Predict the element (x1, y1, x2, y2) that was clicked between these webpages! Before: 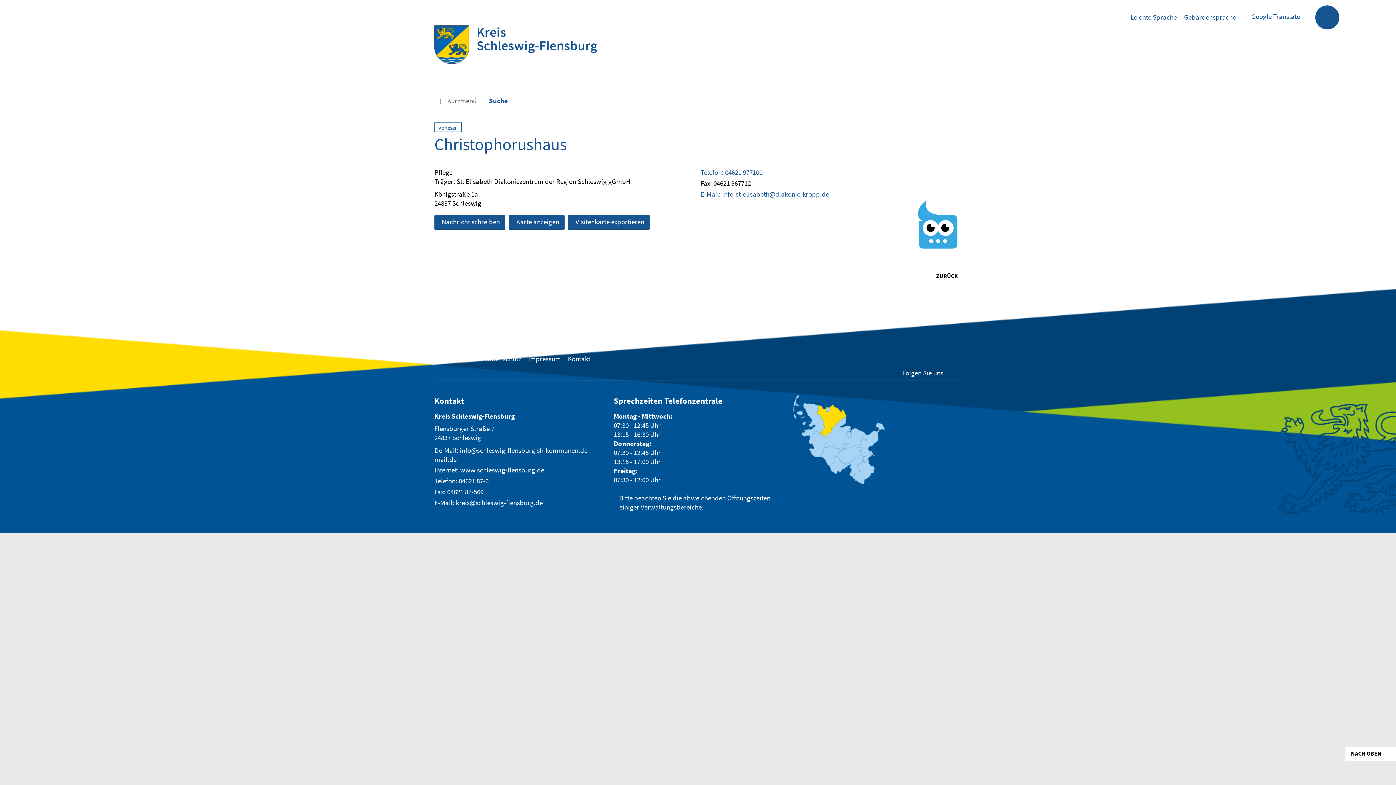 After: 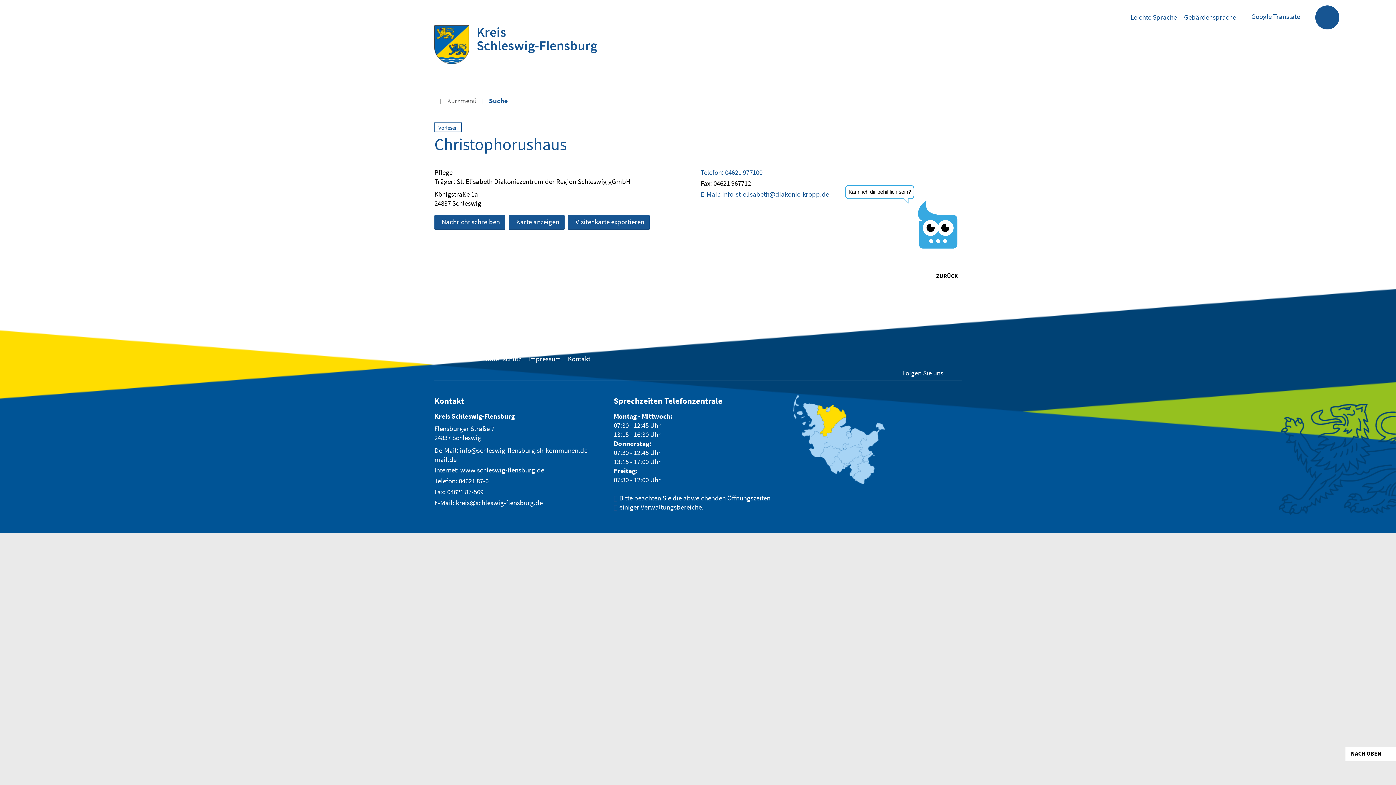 Action: bbox: (434, 498, 542, 507) label: E-Mail: kreis@schleswig-flensburg.de